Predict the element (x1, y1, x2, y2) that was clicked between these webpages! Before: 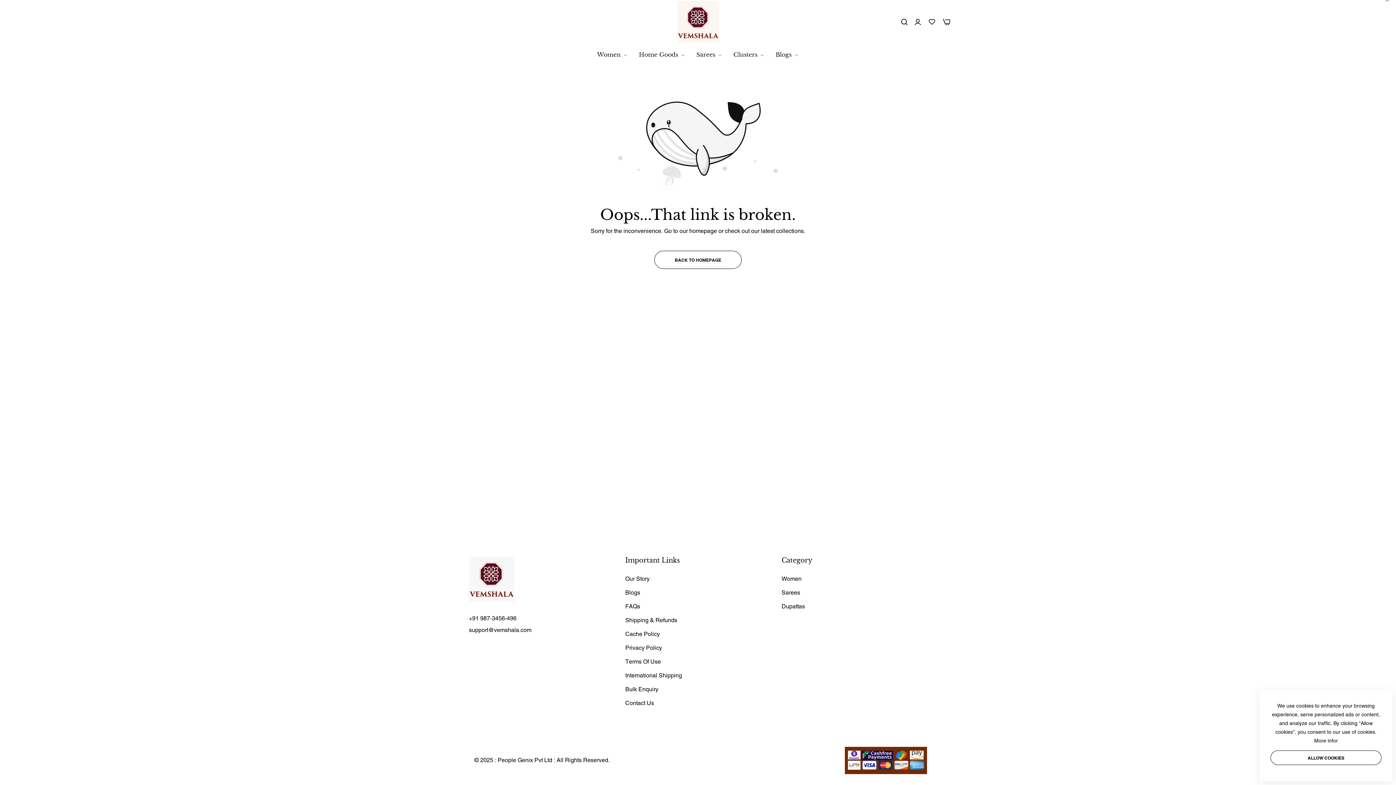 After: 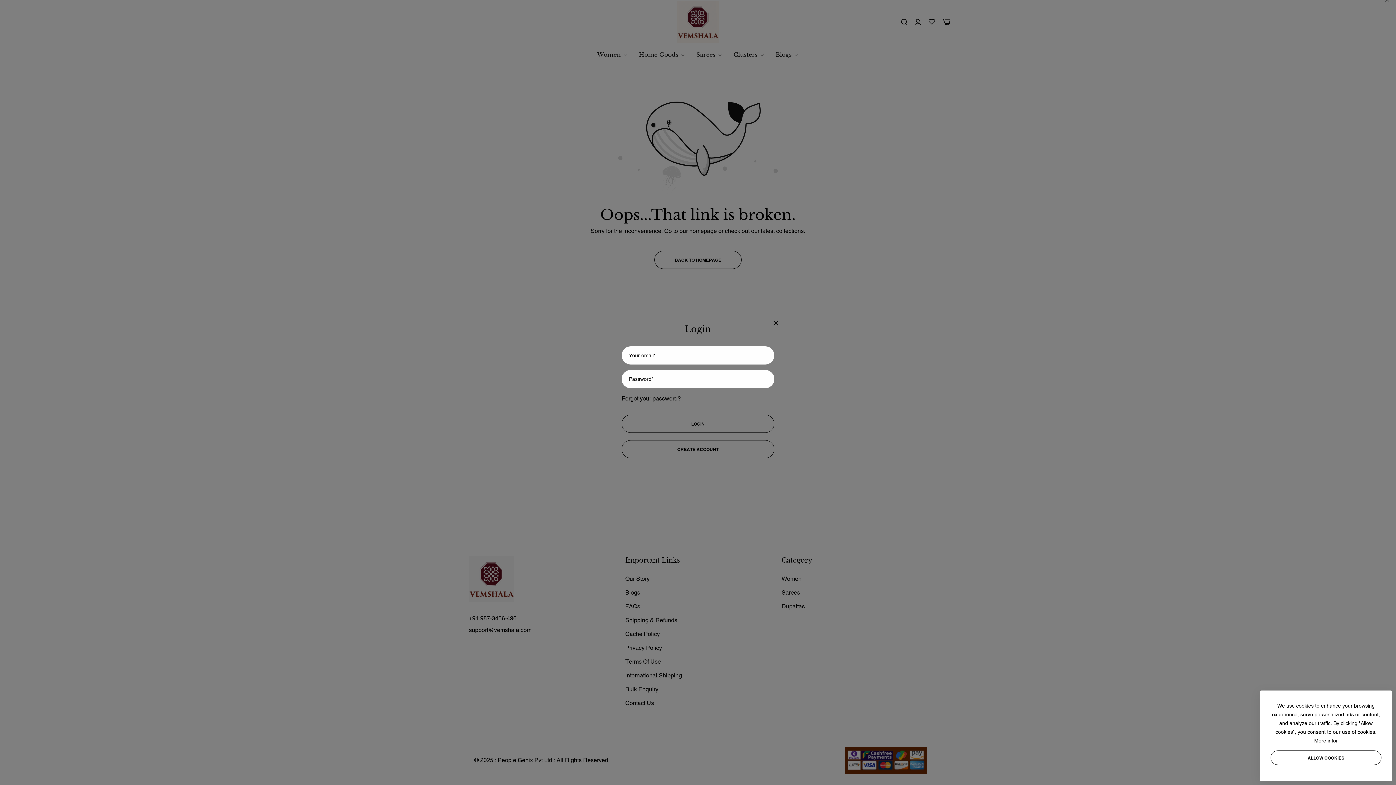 Action: bbox: (914, 16, 921, 27) label: header icon account